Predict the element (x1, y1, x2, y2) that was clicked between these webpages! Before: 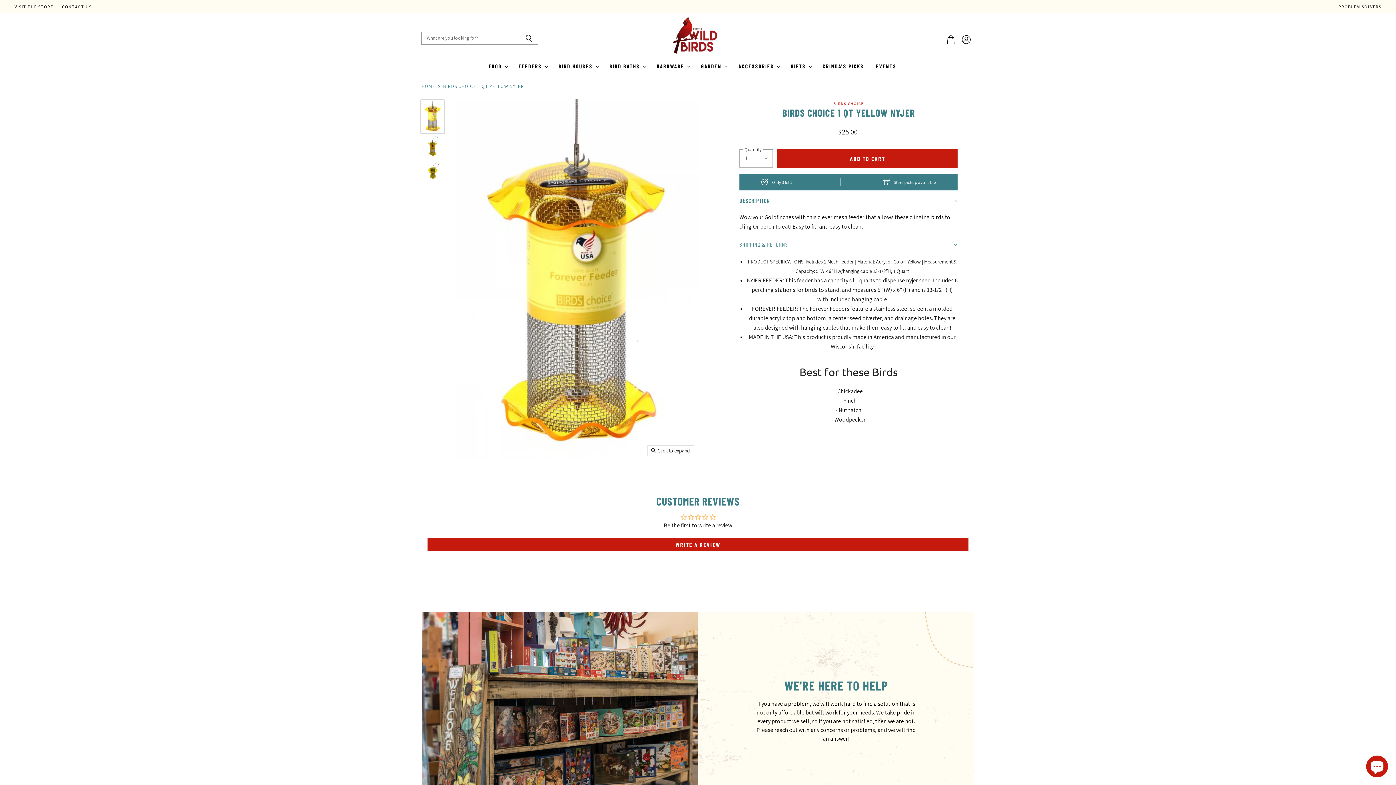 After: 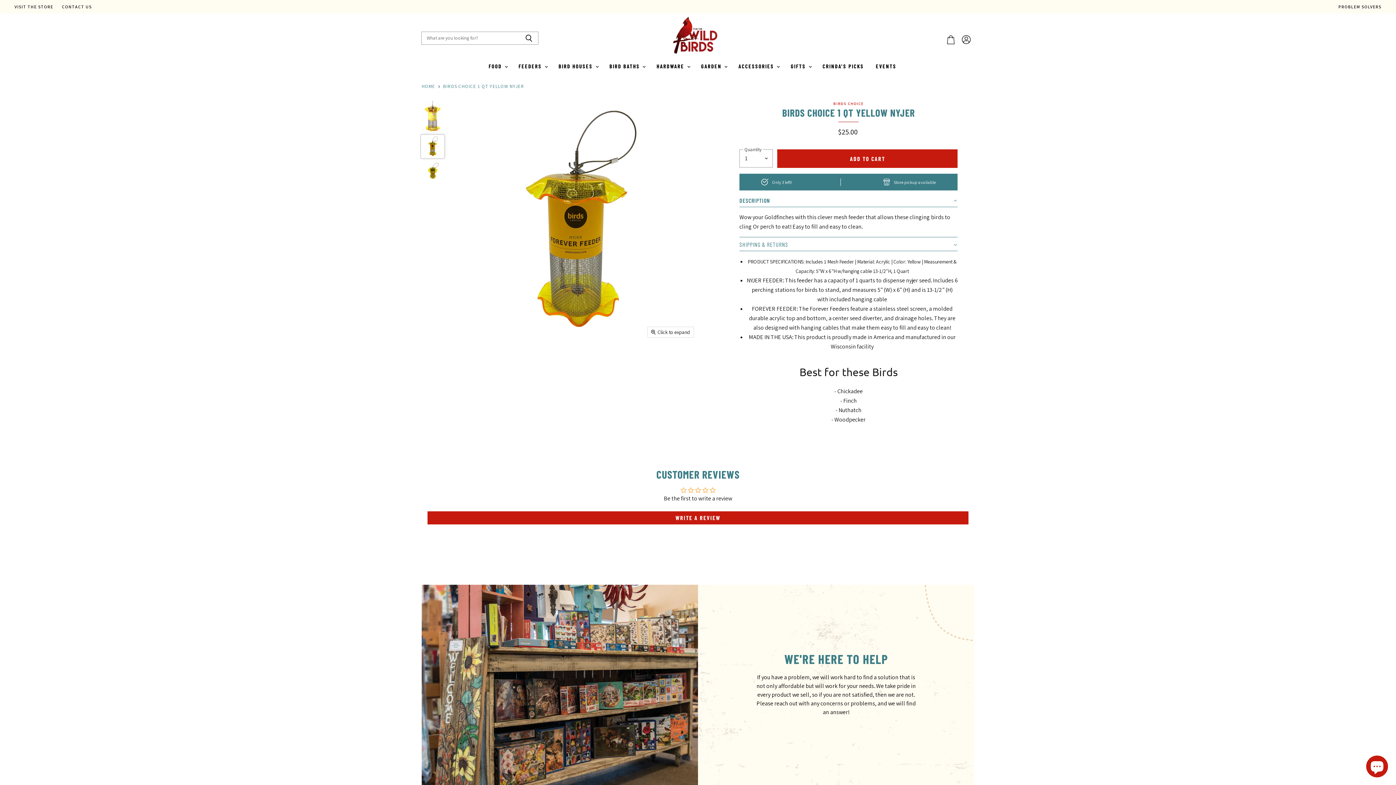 Action: bbox: (421, 134, 444, 158) label: Birds Choice 1 Qt Yellow Nyjer thumbnail